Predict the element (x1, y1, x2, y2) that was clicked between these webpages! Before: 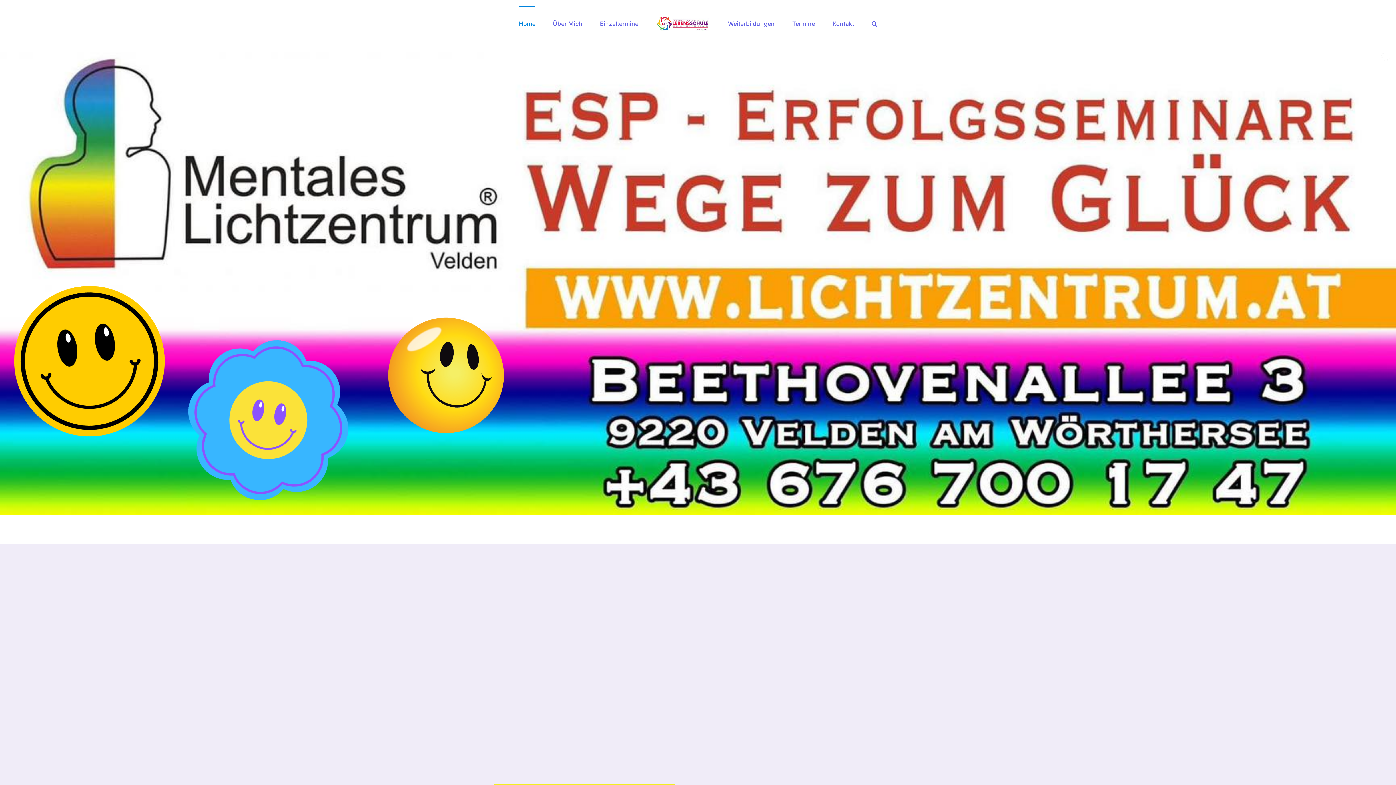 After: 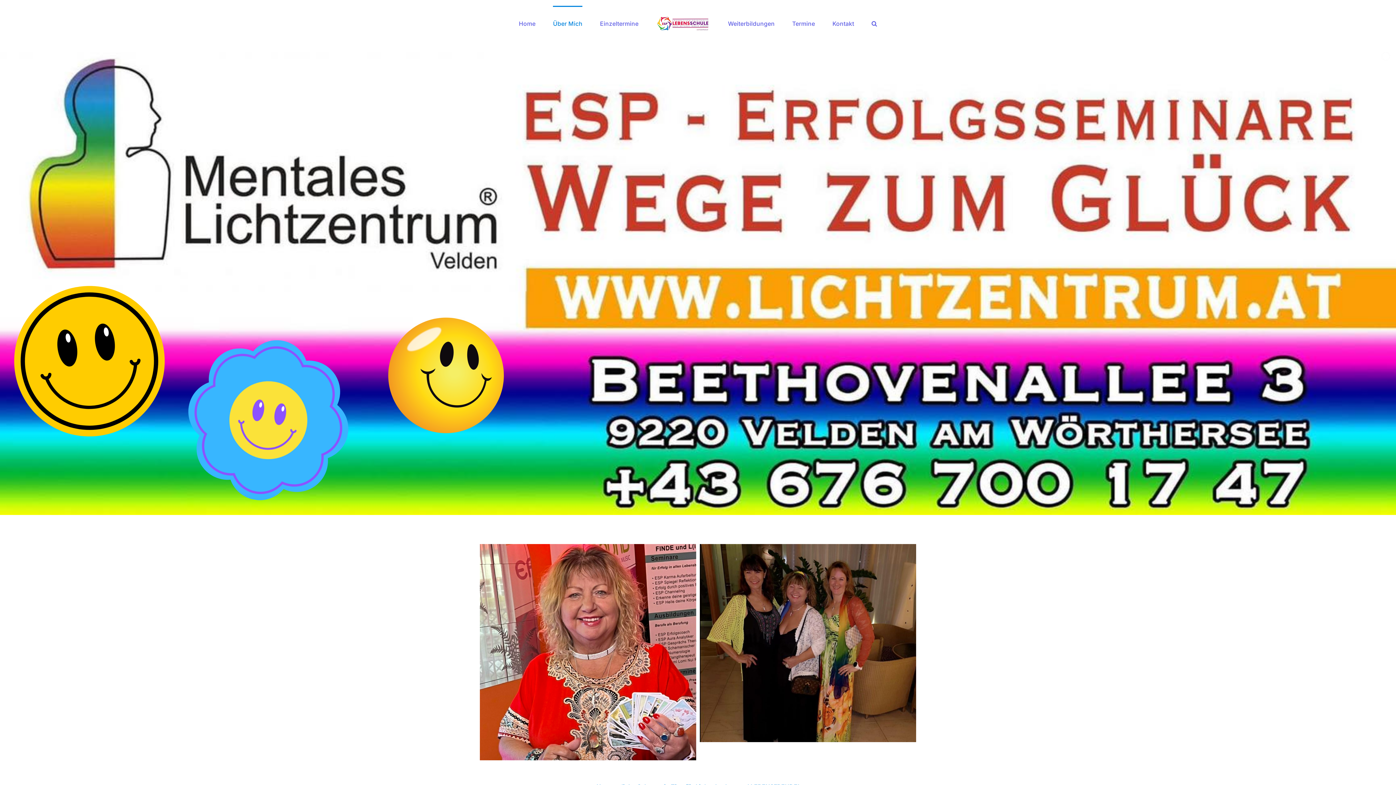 Action: label: Über Mich bbox: (553, 5, 582, 40)